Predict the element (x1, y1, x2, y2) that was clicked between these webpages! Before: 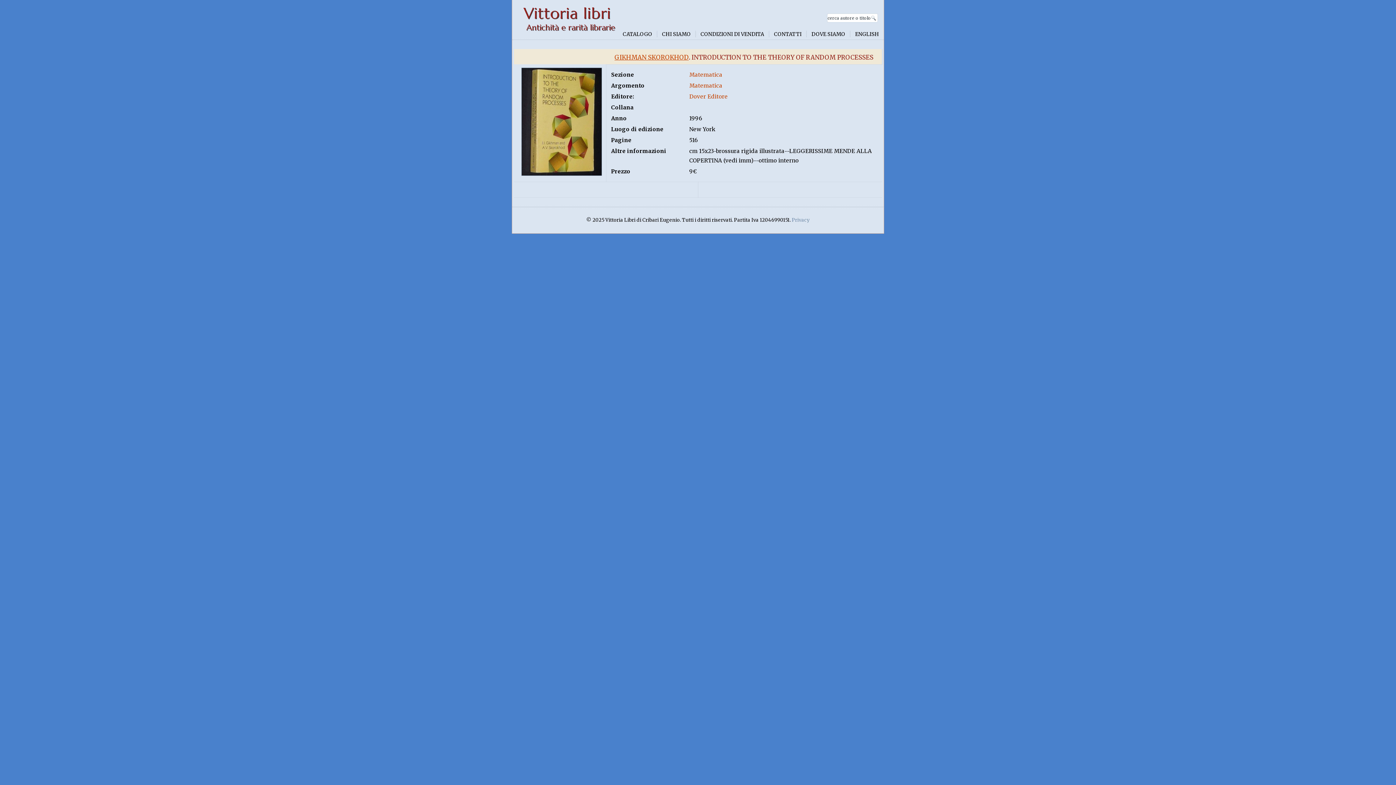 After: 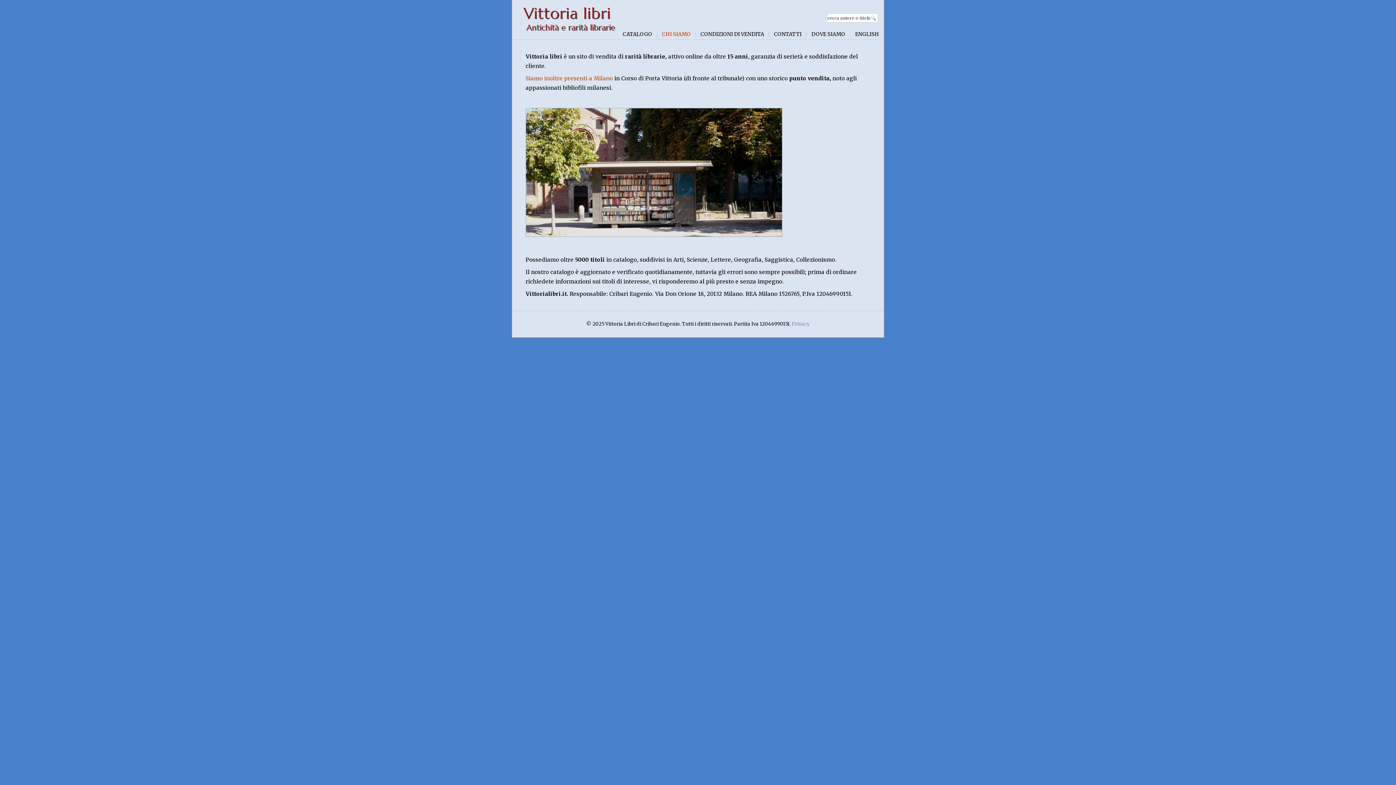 Action: bbox: (659, 28, 693, 39) label: CHI SIAMO